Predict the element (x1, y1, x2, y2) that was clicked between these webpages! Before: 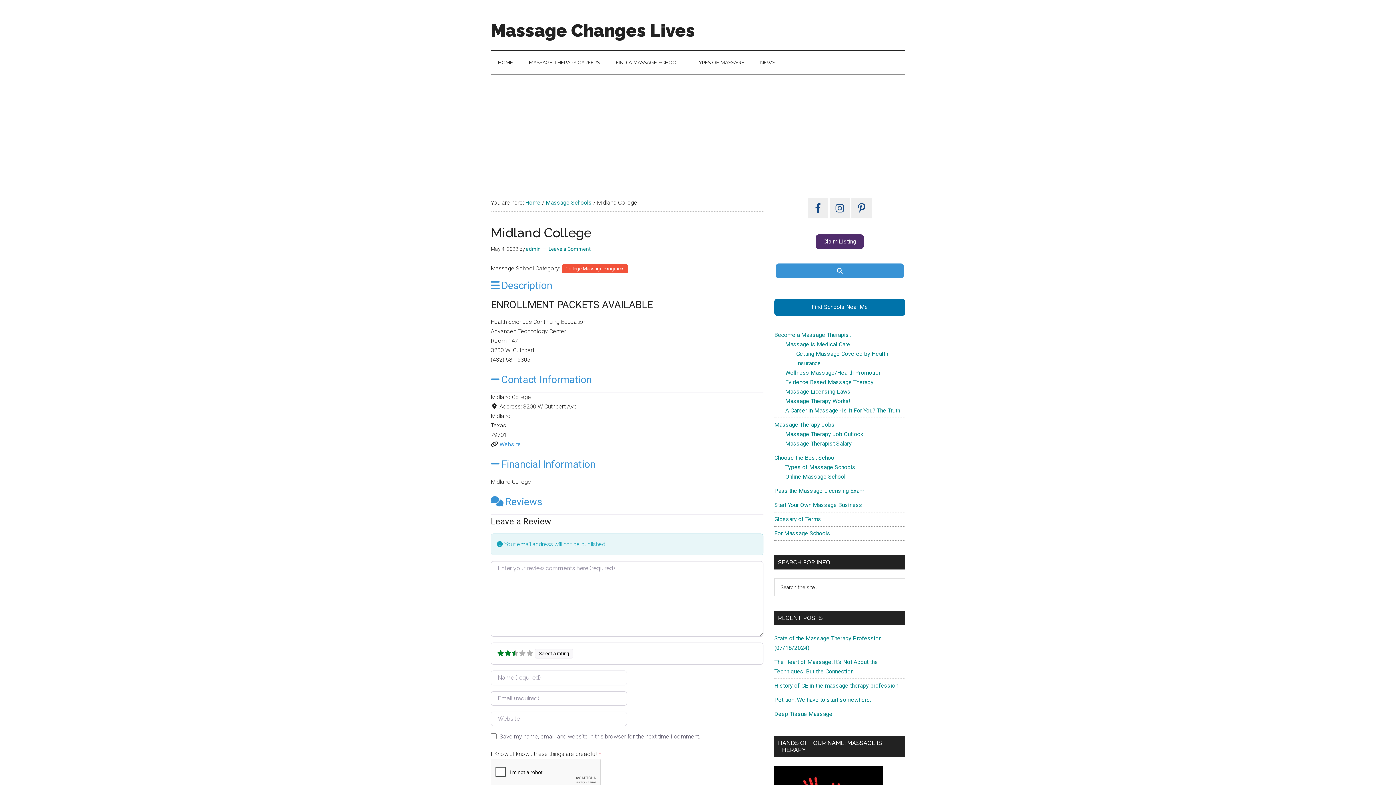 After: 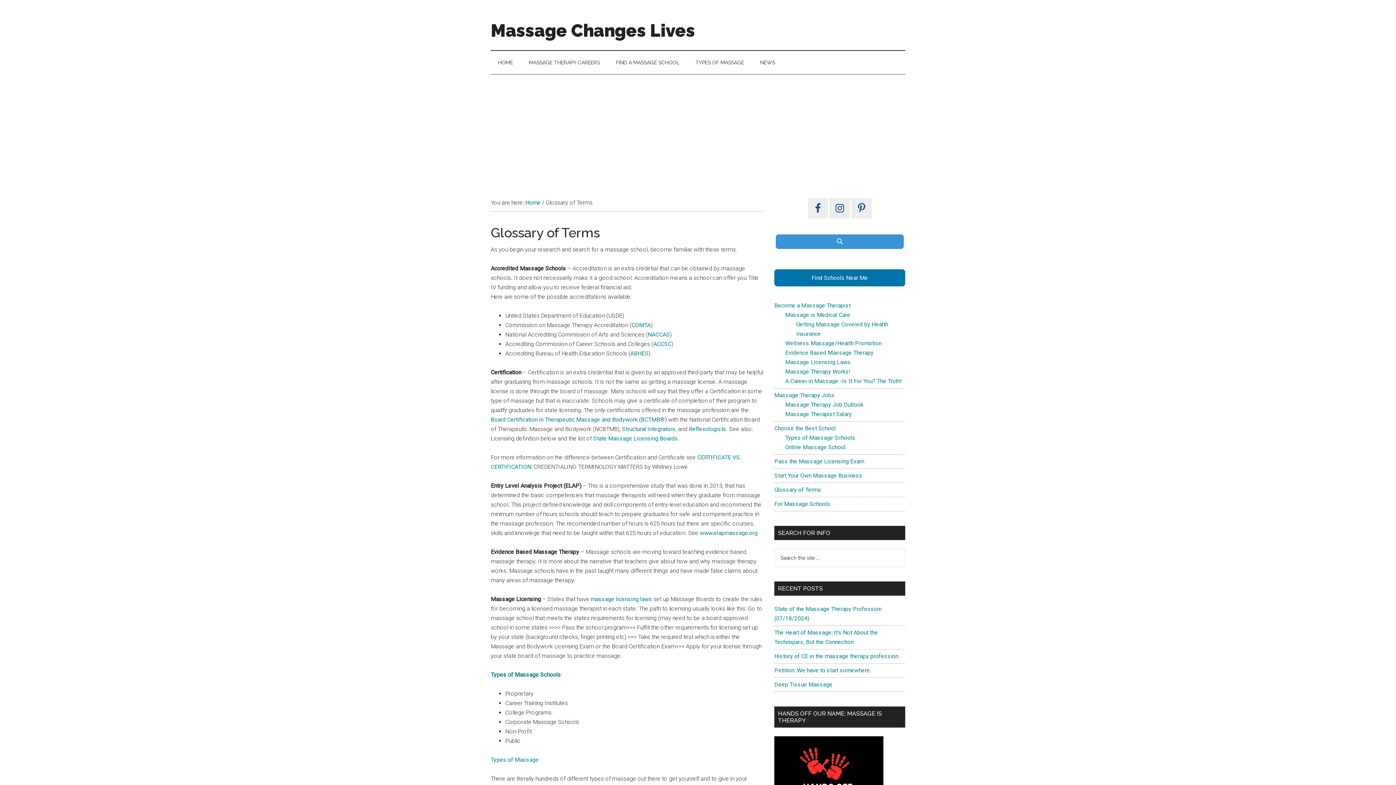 Action: label: Glossary of Terms bbox: (774, 515, 821, 522)